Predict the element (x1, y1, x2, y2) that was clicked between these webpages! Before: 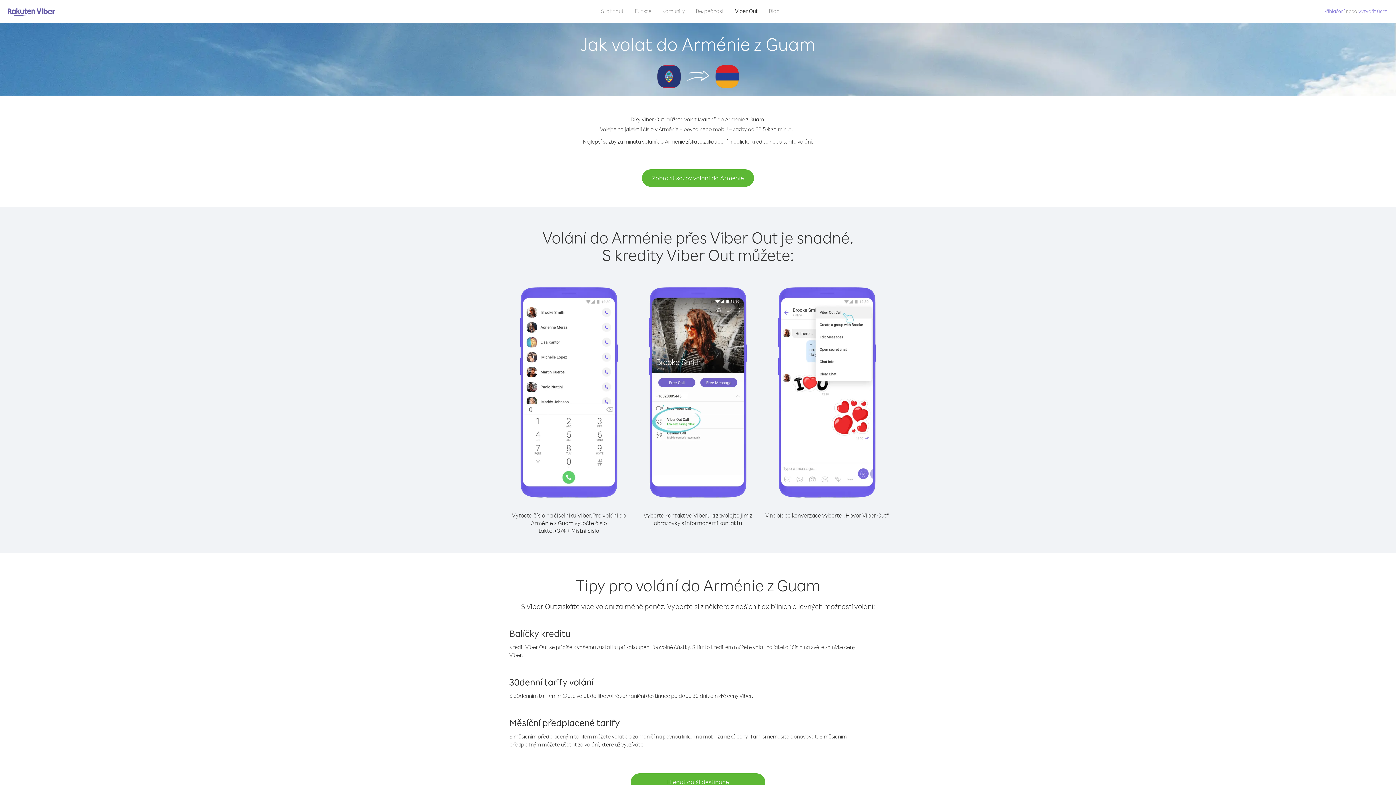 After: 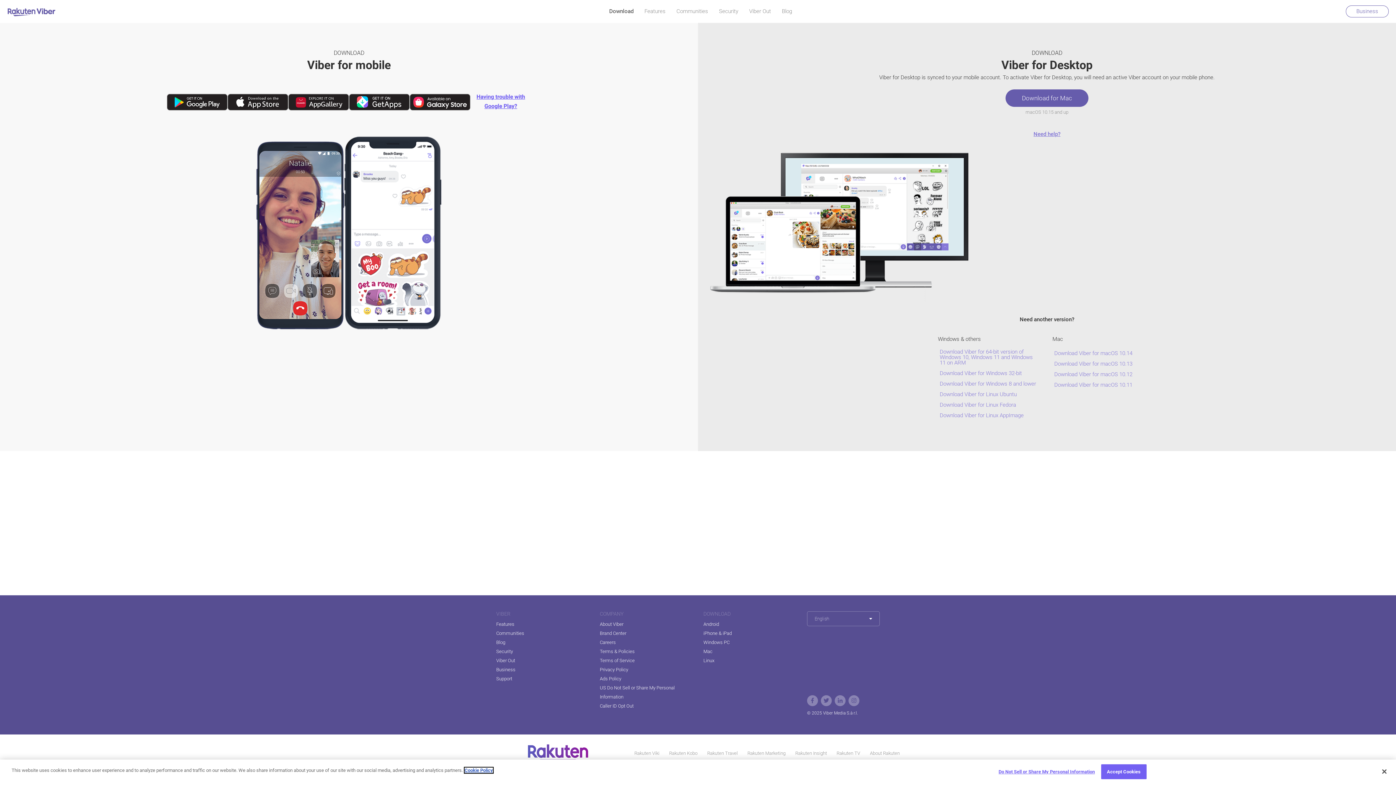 Action: label: Stáhnout bbox: (595, 5, 629, 16)